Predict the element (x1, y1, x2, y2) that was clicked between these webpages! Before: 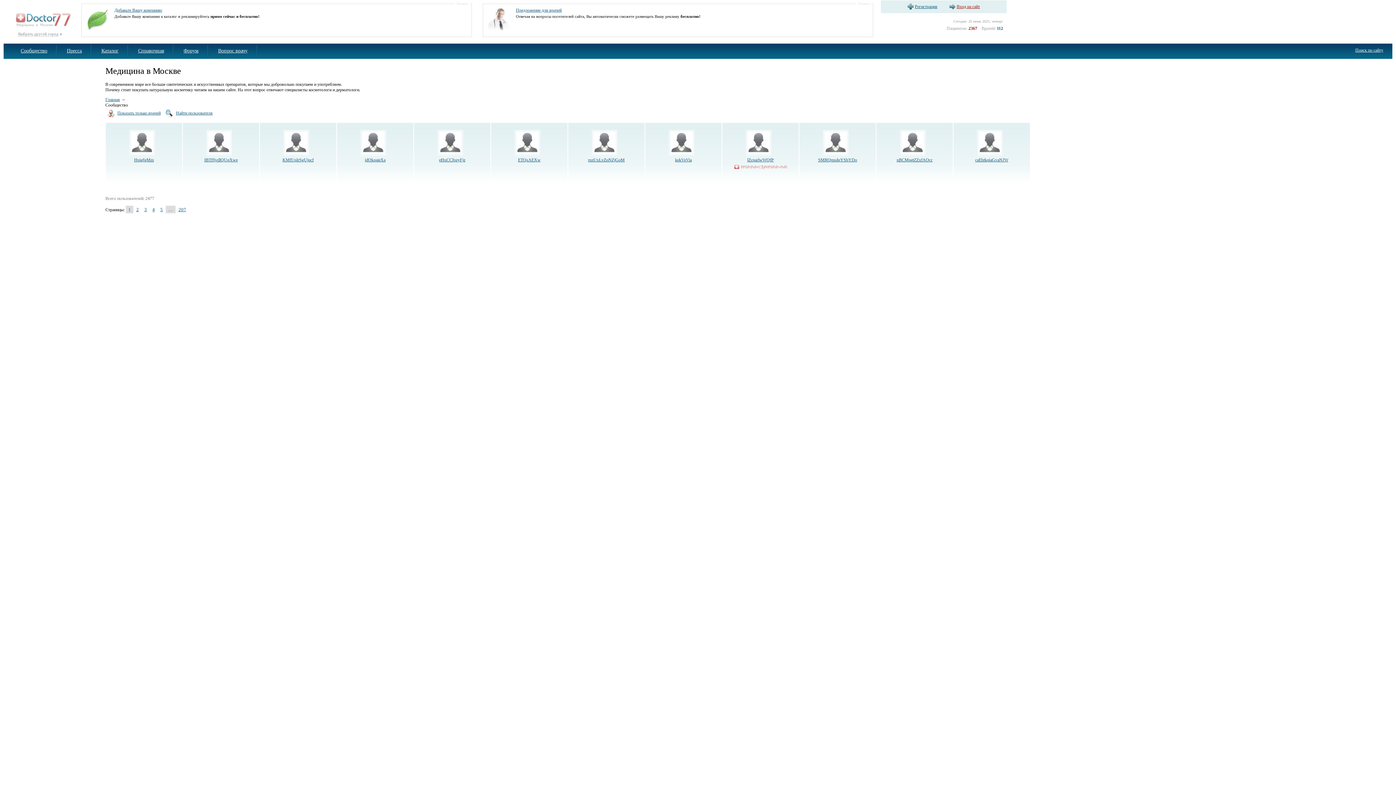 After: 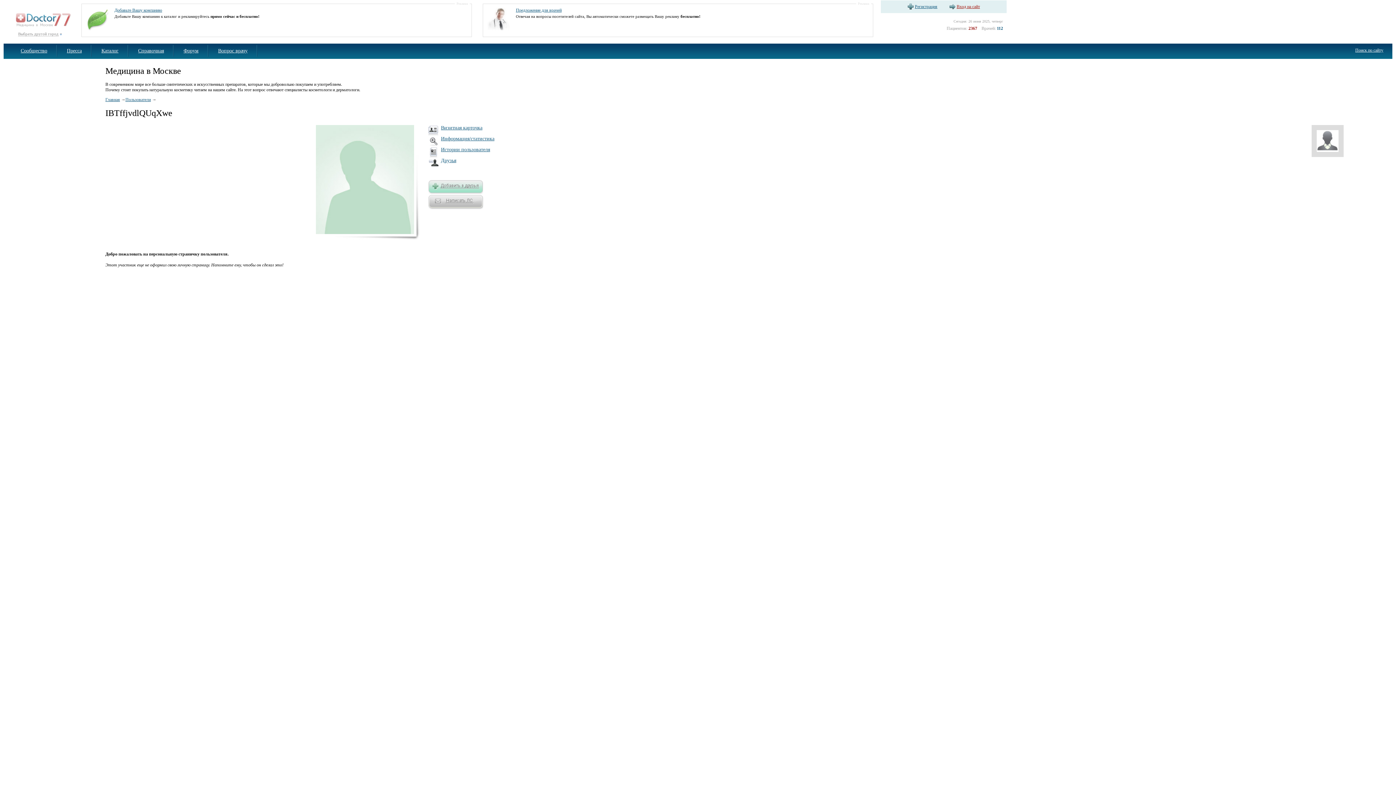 Action: label: IBTffjvdlQUqXwe bbox: (204, 157, 237, 162)